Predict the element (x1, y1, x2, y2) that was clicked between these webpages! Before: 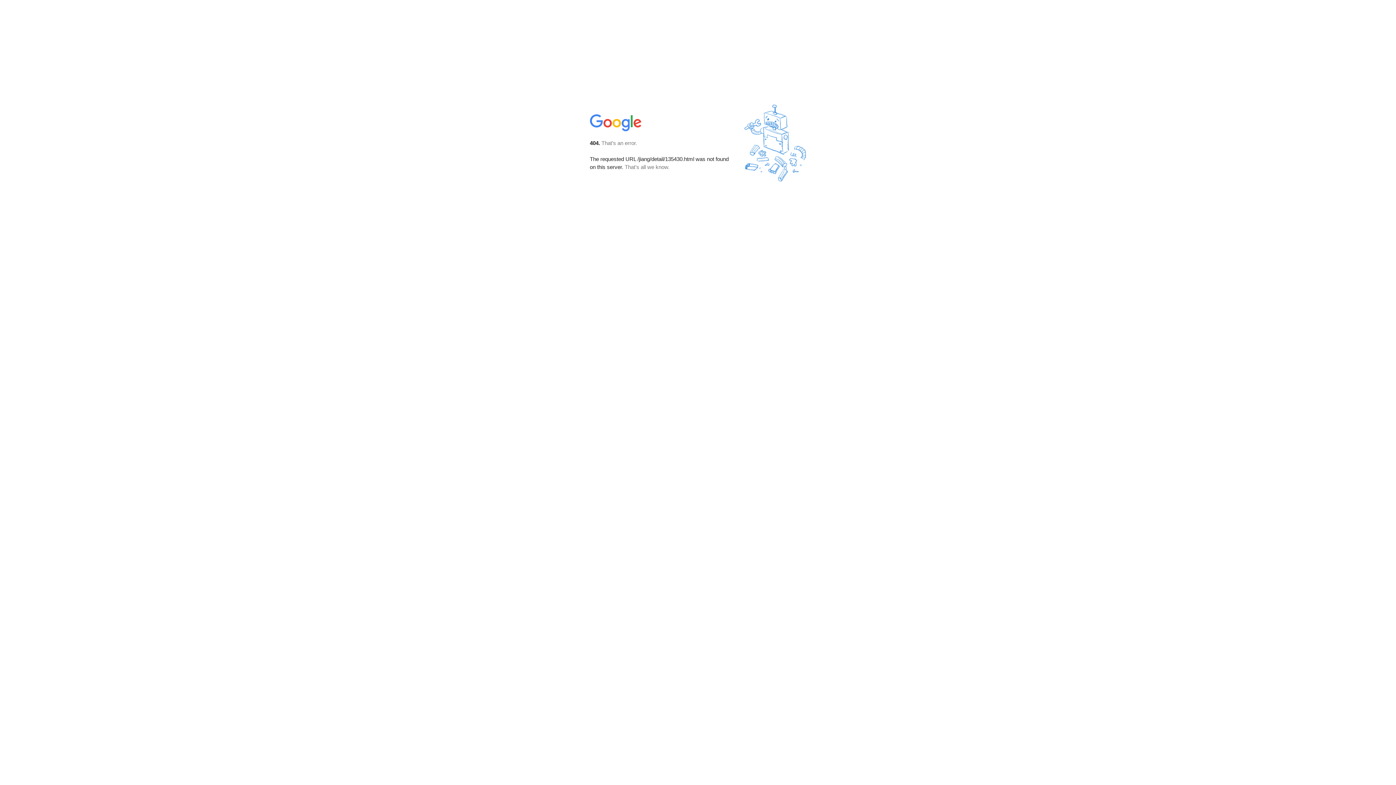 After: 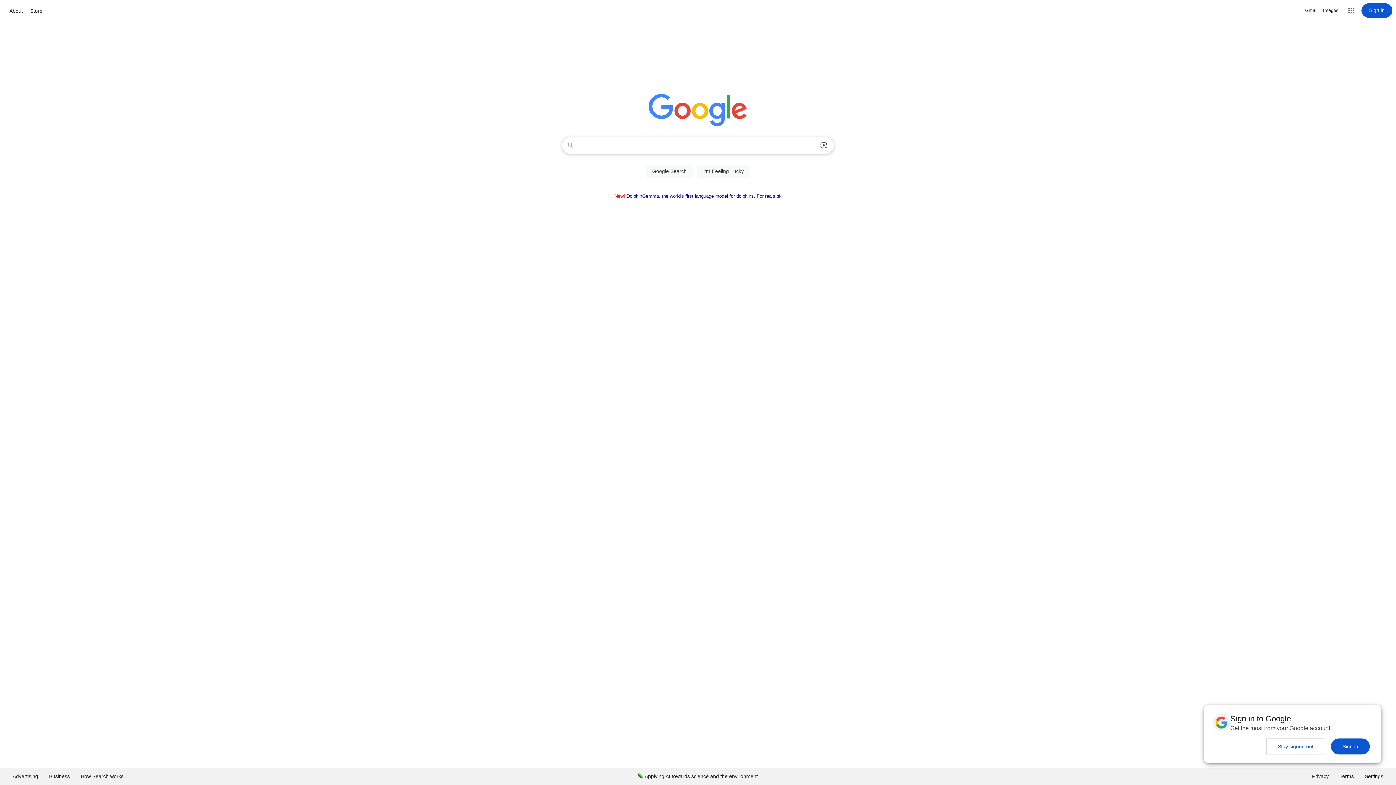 Action: bbox: (590, 127, 642, 134)